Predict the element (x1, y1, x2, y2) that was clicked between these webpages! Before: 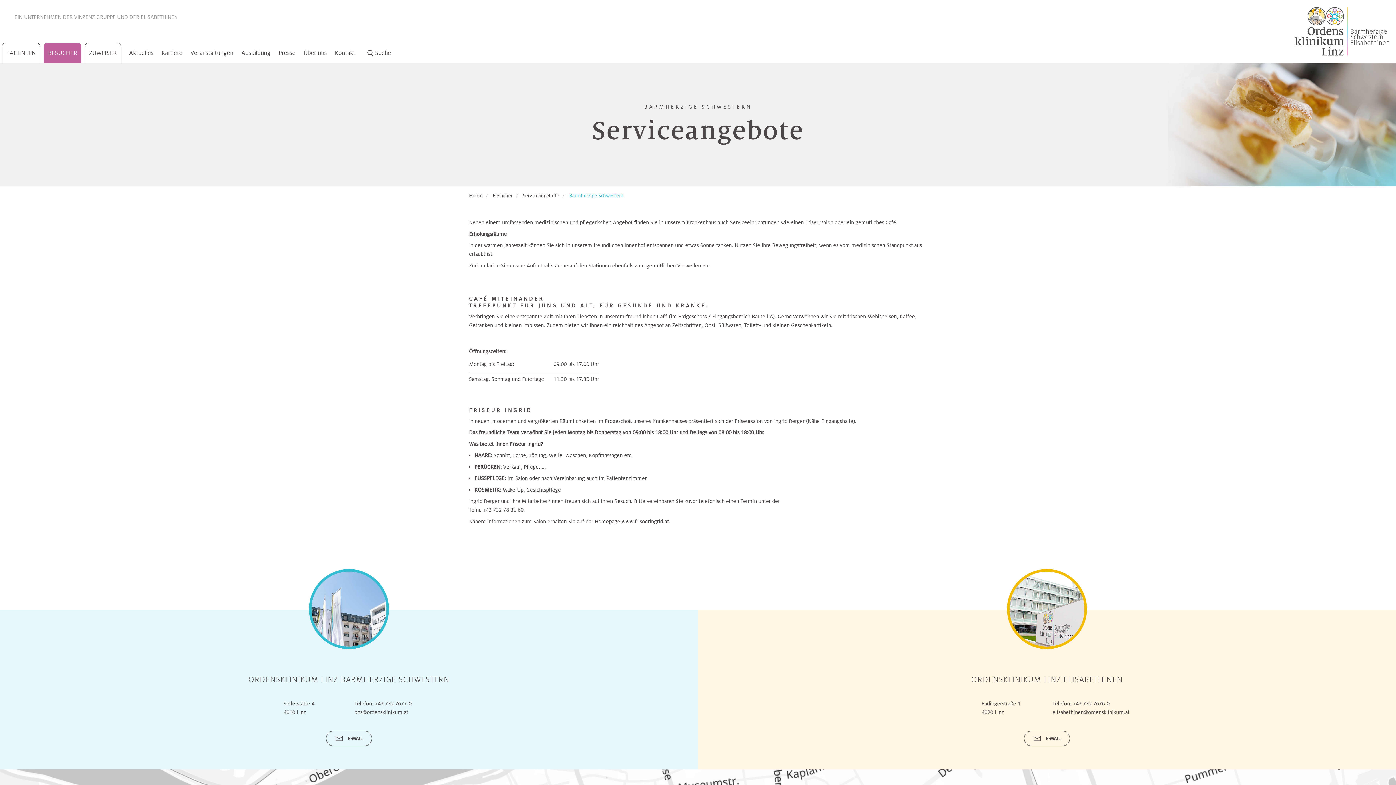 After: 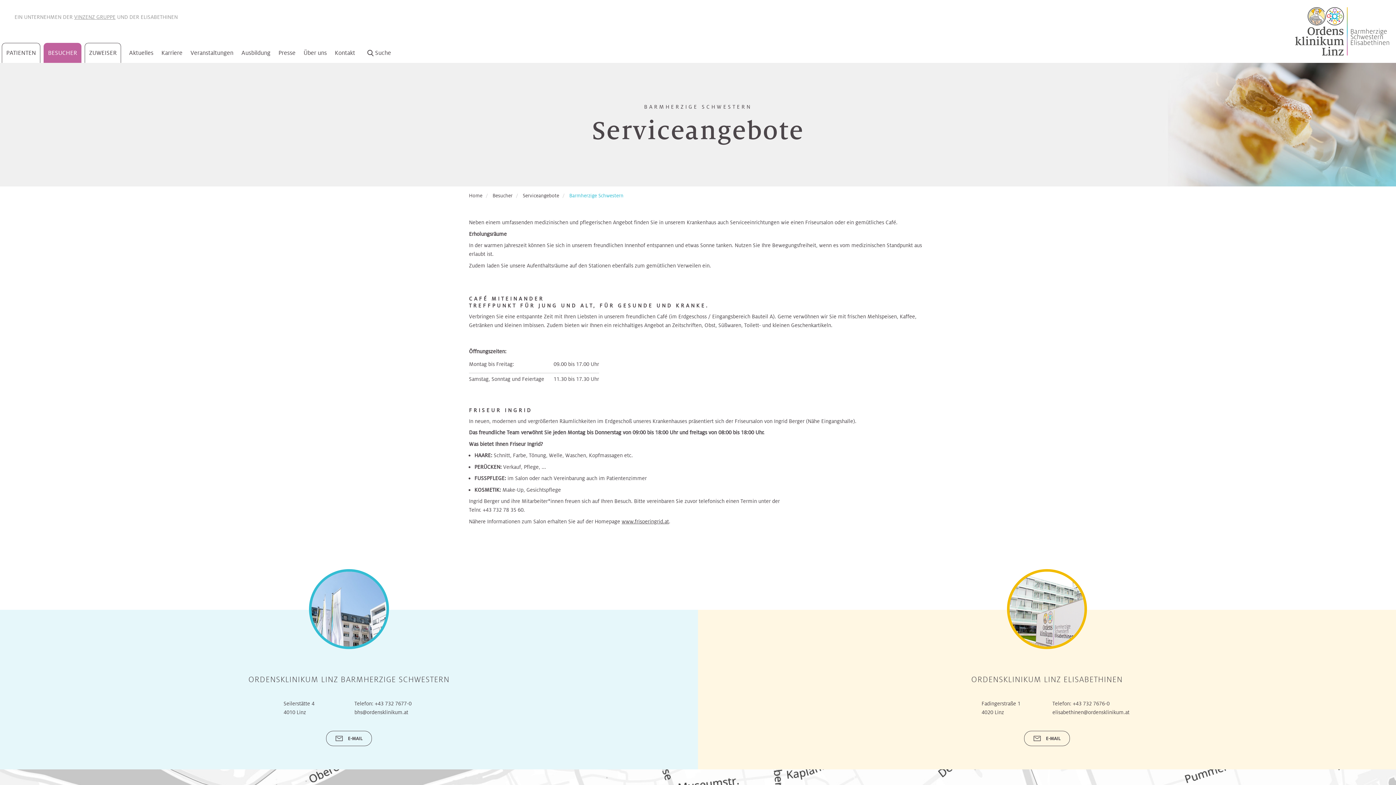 Action: bbox: (74, 13, 115, 20) label: VINZENZ GRUPPE